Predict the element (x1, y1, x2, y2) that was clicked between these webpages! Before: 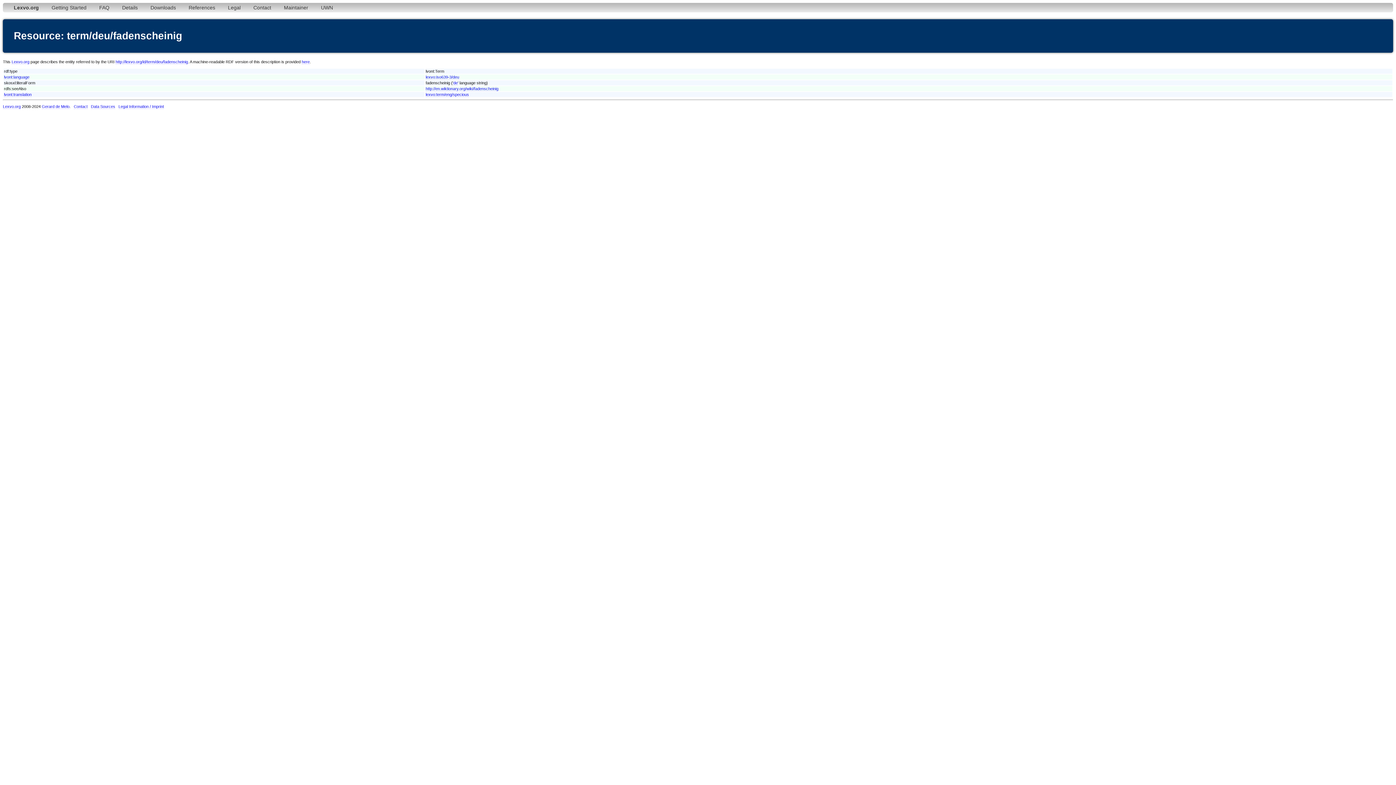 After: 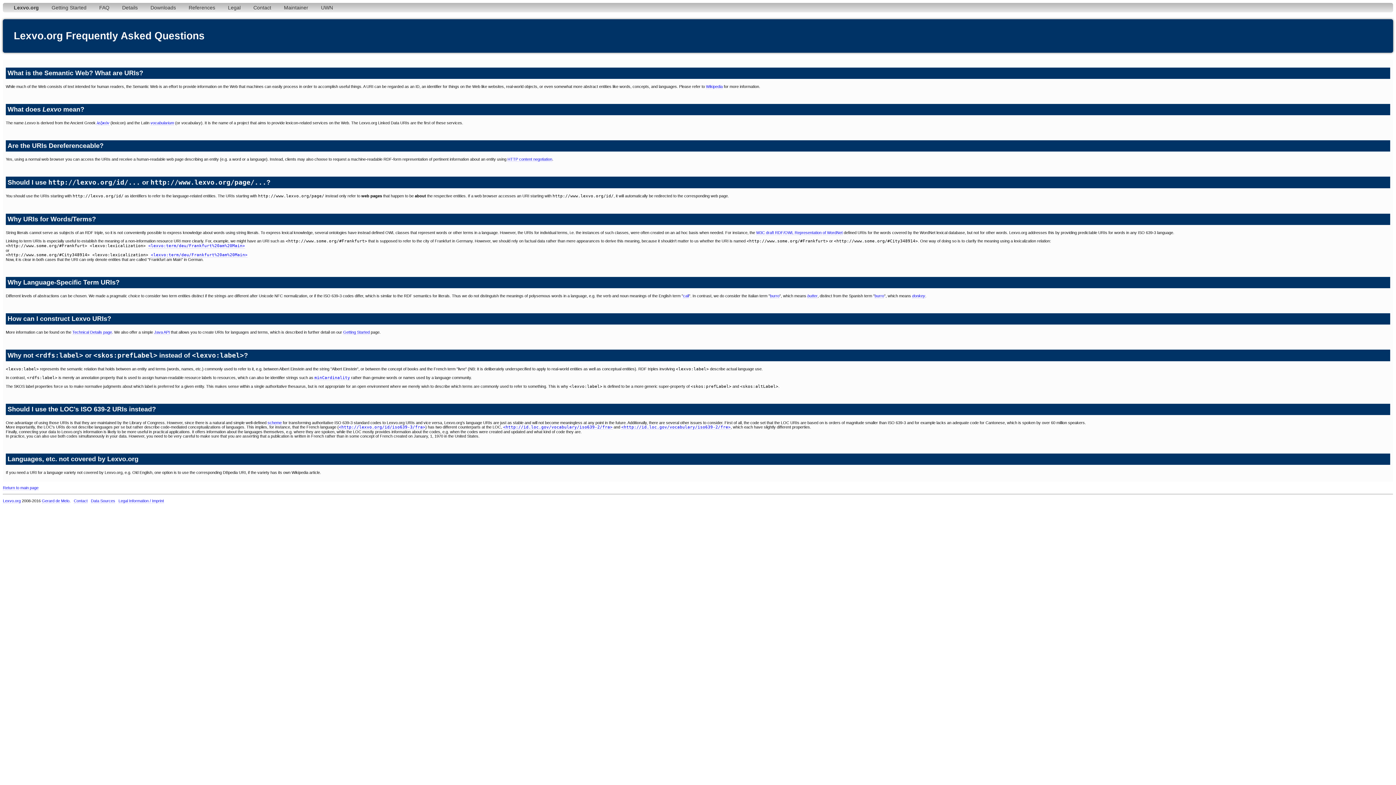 Action: bbox: (93, 2, 114, 12) label: FAQ